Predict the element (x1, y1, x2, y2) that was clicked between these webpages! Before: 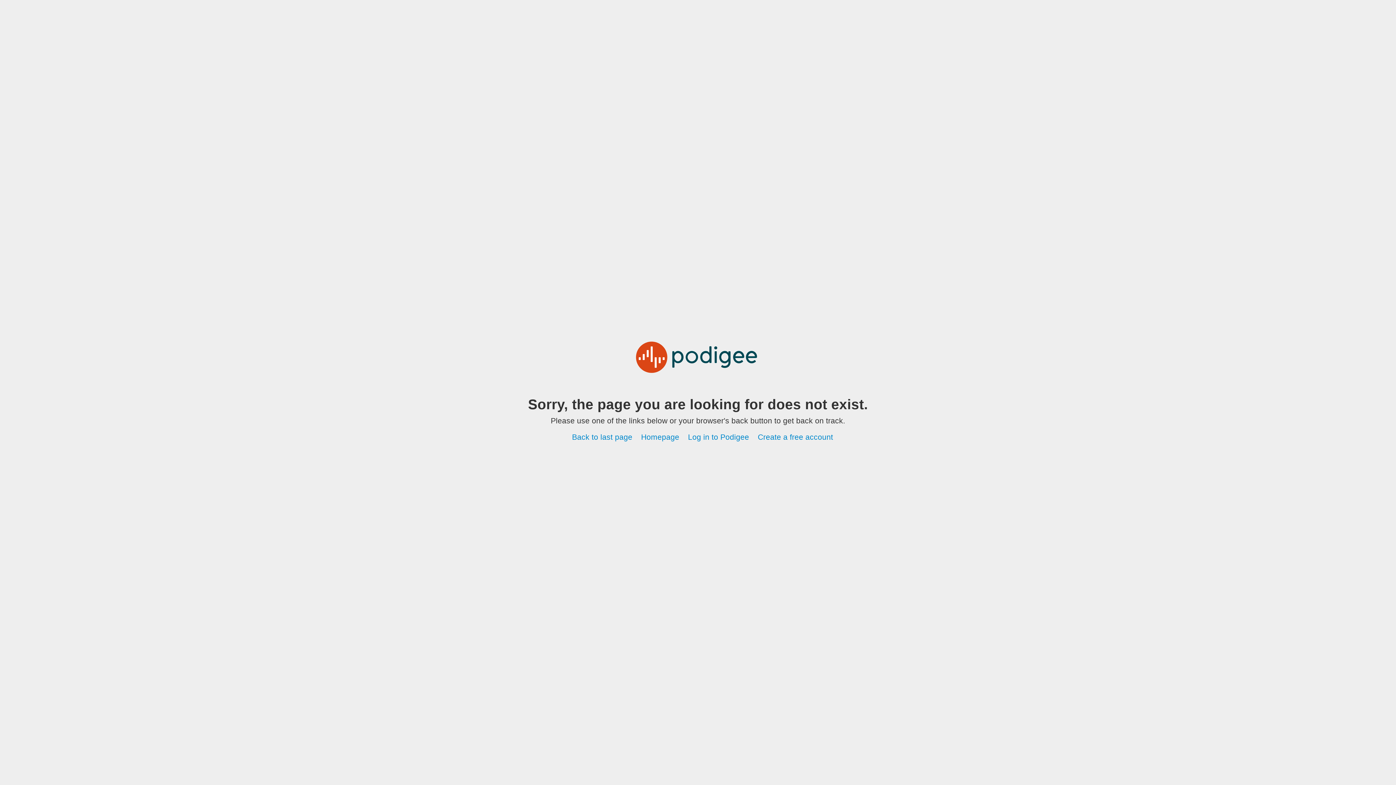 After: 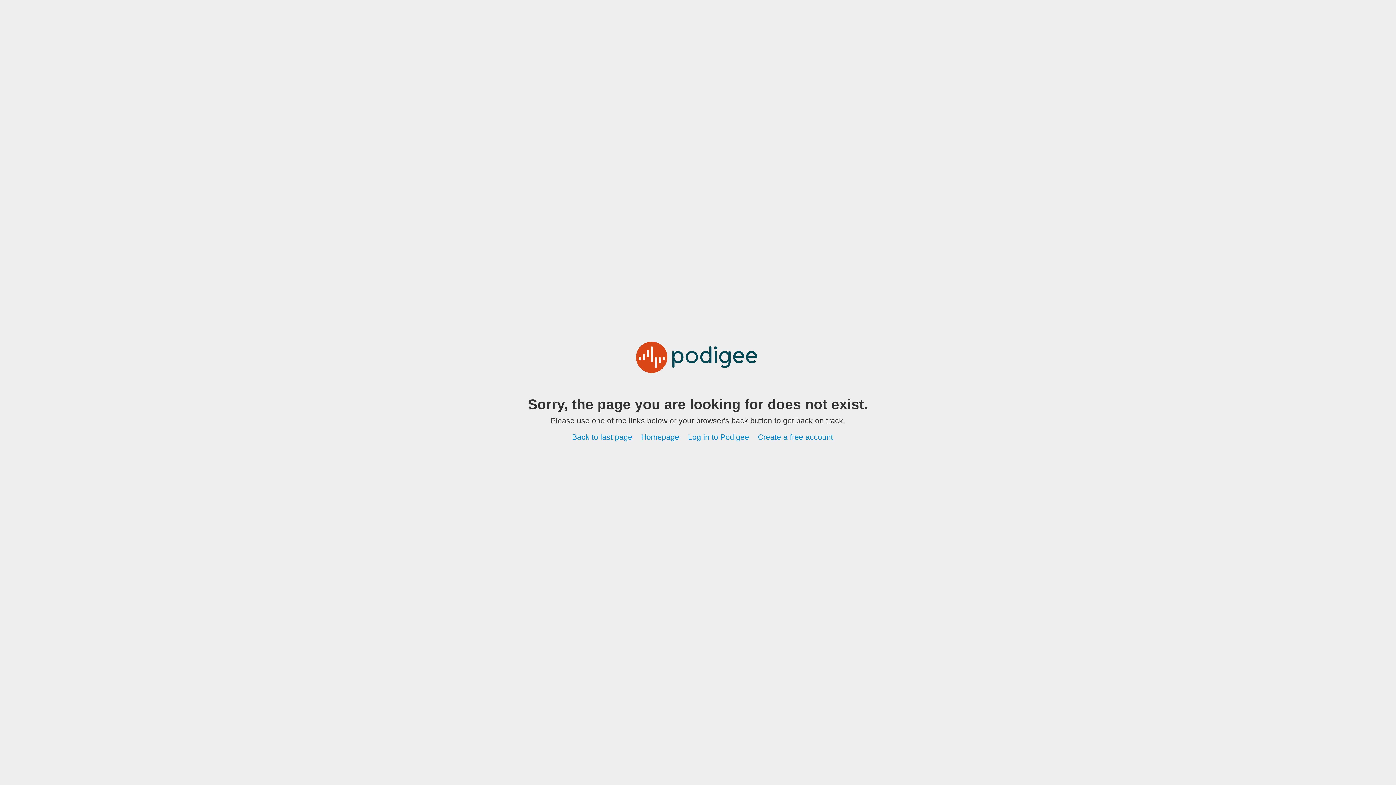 Action: label: Create a free account bbox: (758, 433, 833, 441)